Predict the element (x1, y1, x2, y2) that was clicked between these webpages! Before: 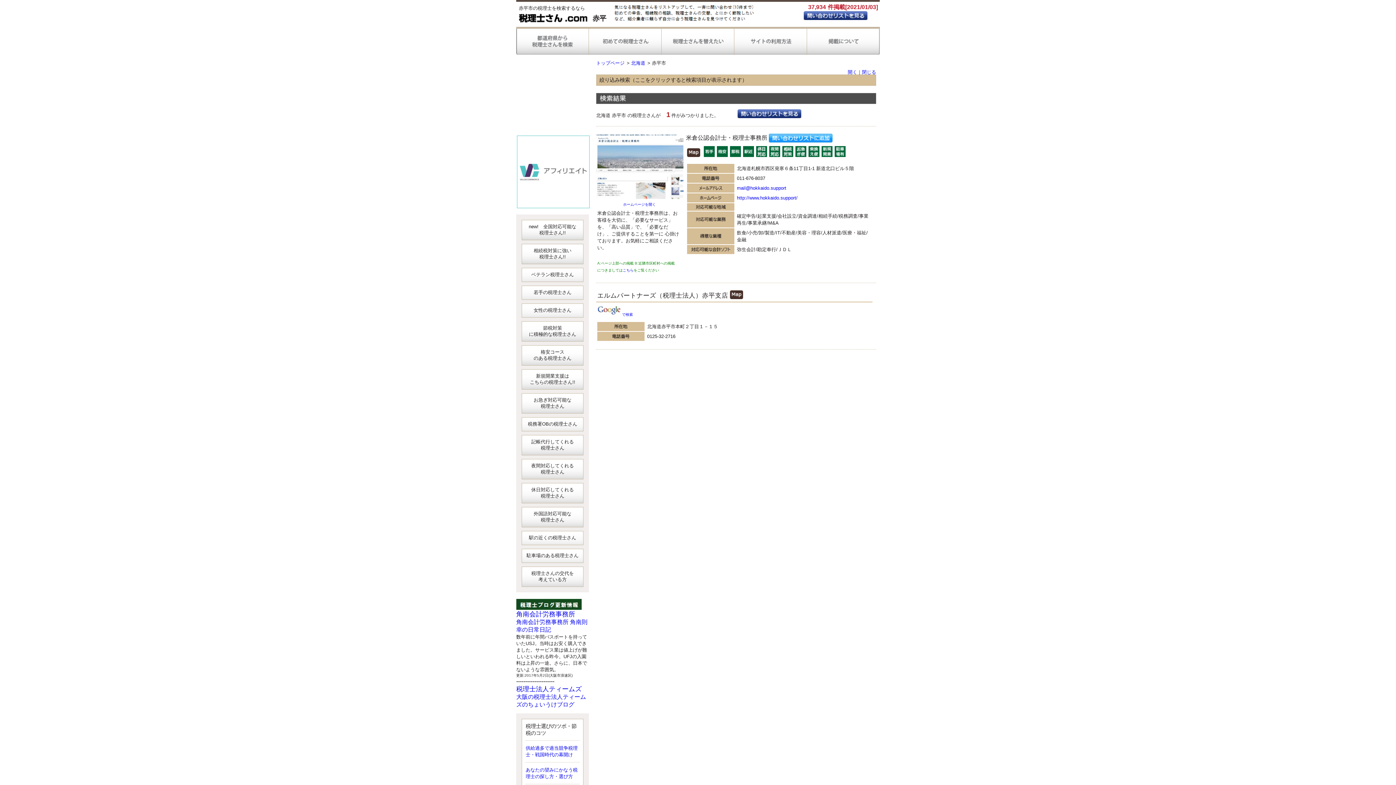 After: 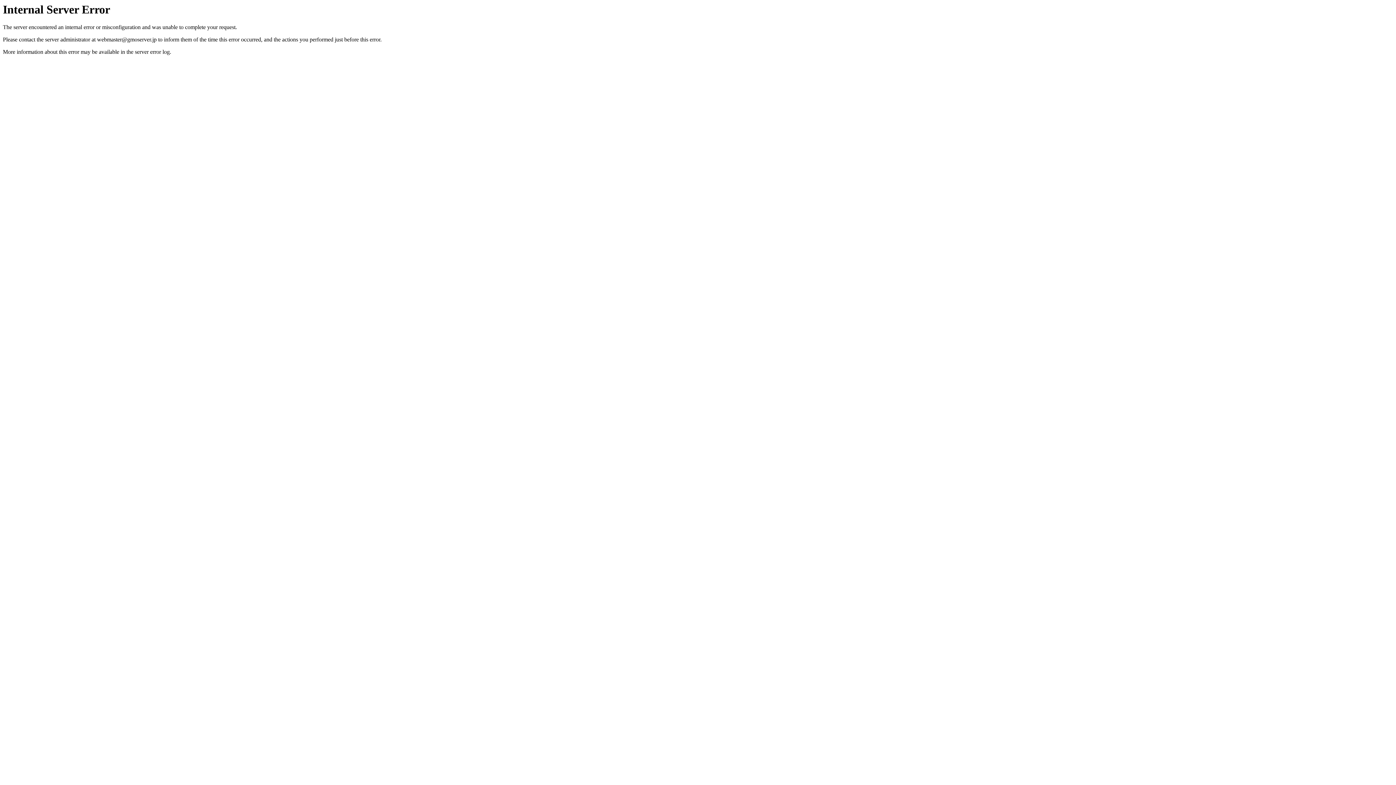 Action: bbox: (807, 26, 879, 54)